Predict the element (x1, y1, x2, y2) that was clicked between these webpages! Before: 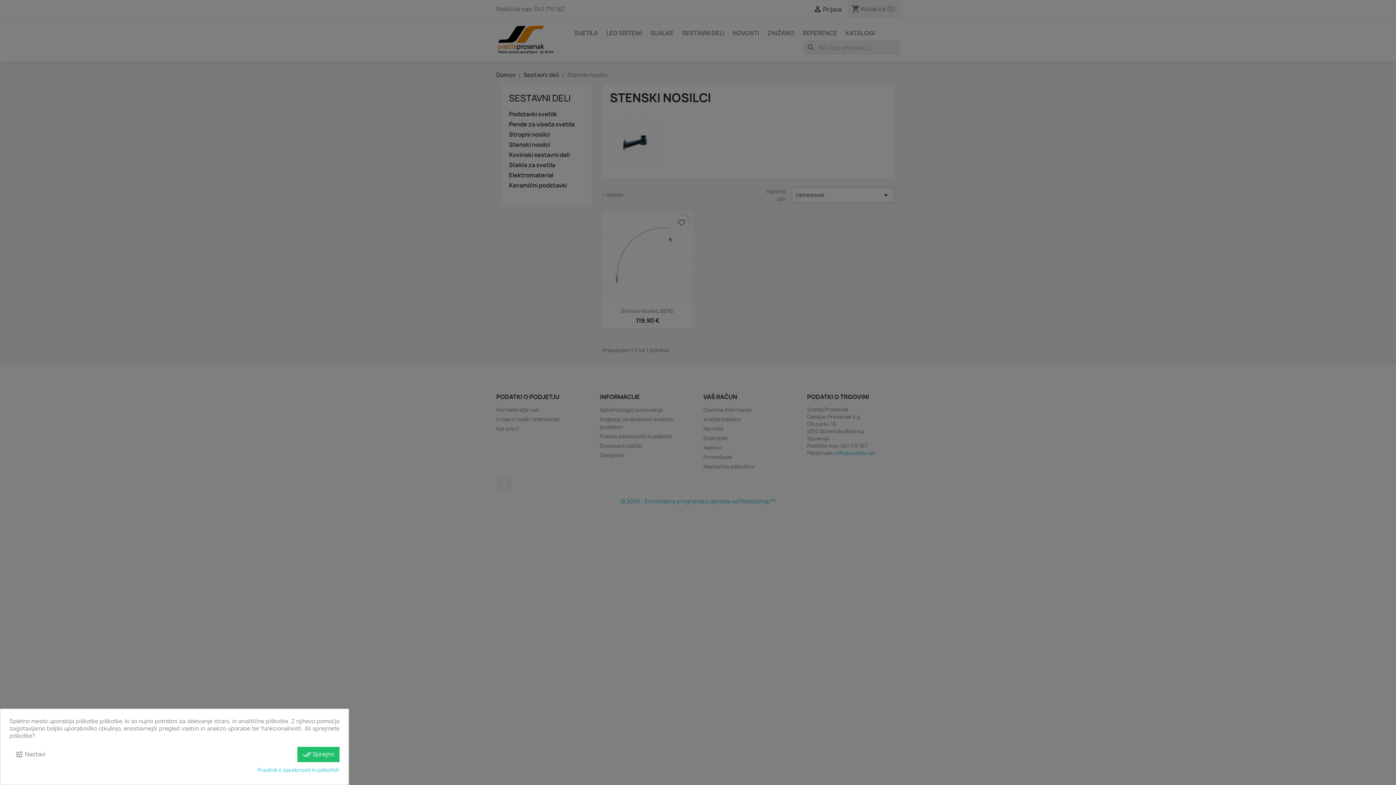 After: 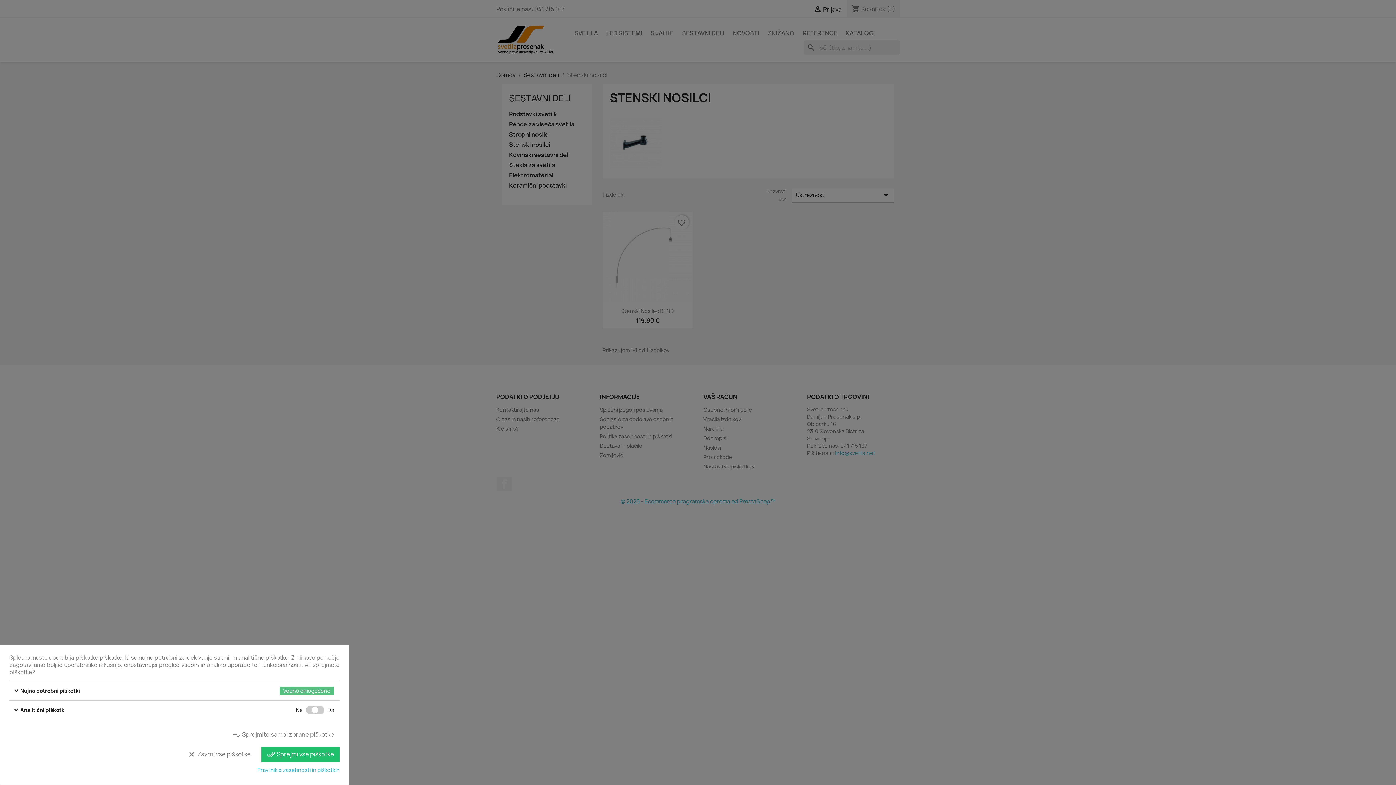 Action: bbox: (9, 747, 50, 762) label: tune Nastavi